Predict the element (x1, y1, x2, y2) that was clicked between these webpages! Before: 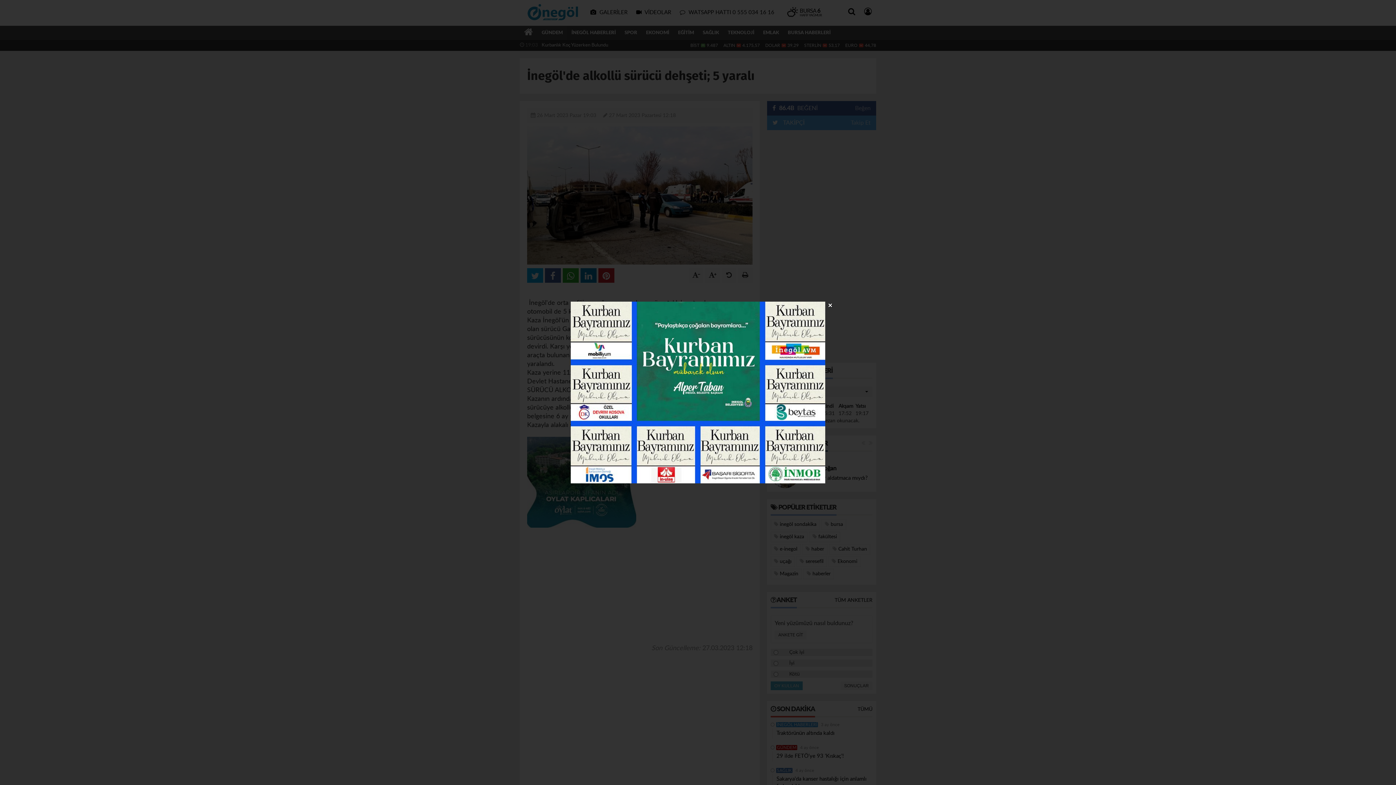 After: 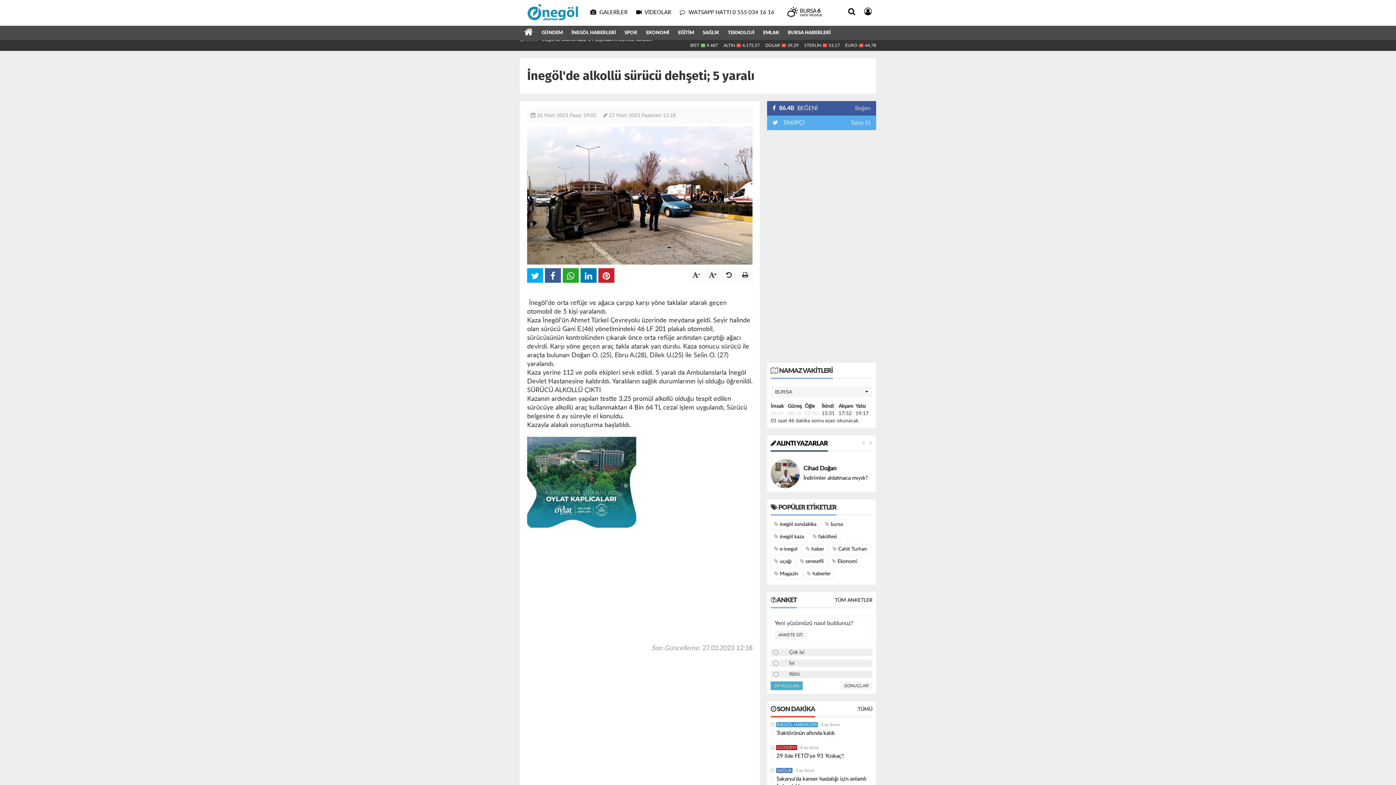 Action: bbox: (828, 301, 832, 309) label: ×